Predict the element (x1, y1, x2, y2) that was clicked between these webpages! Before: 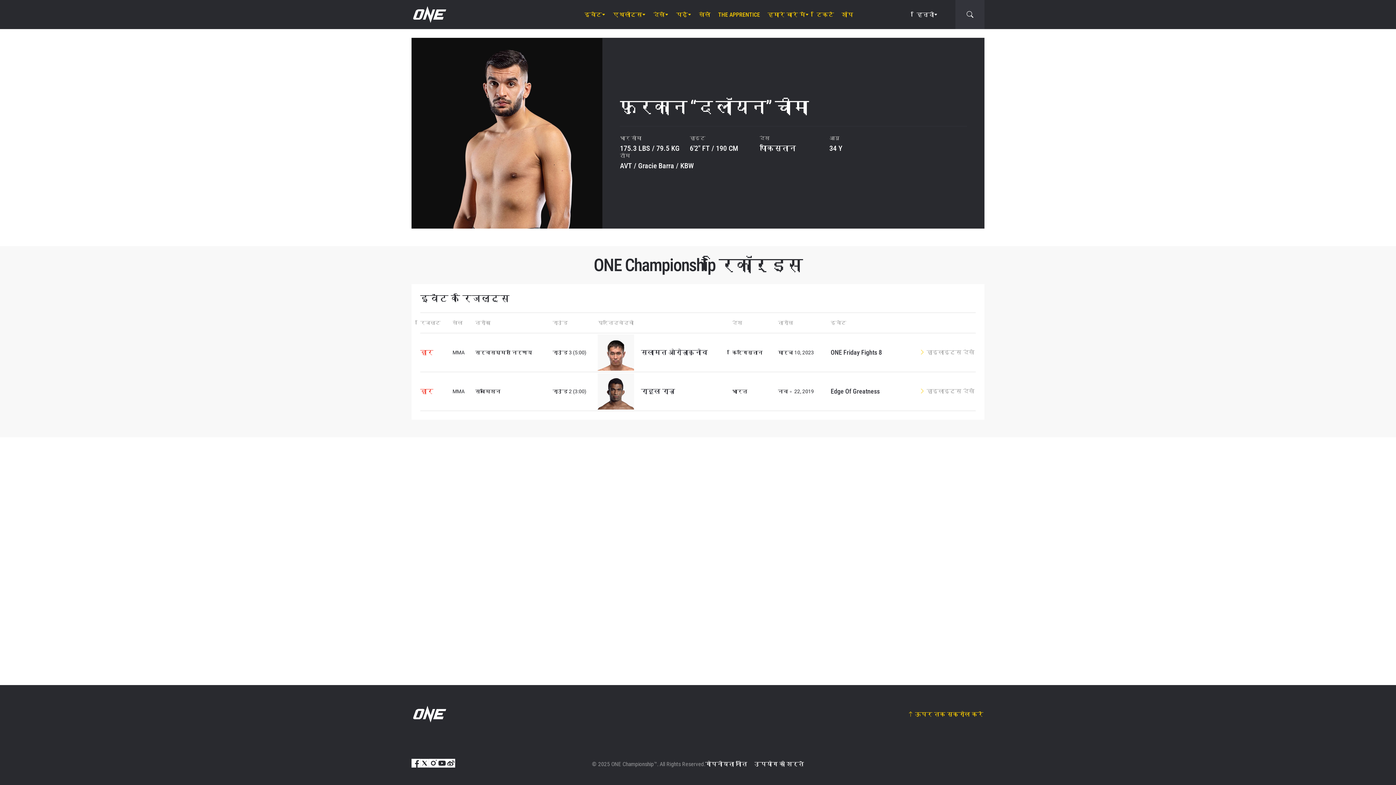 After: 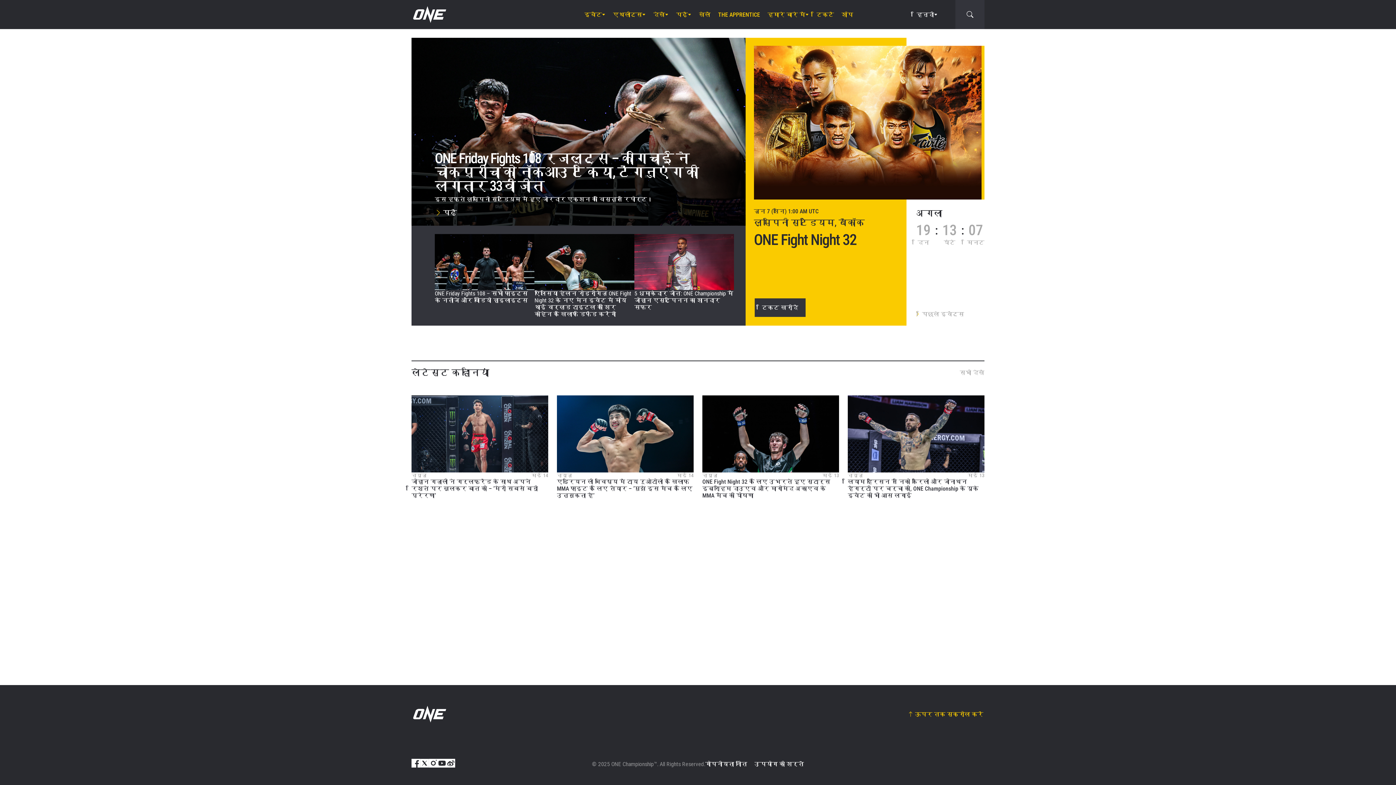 Action: bbox: (411, 5, 446, 23)